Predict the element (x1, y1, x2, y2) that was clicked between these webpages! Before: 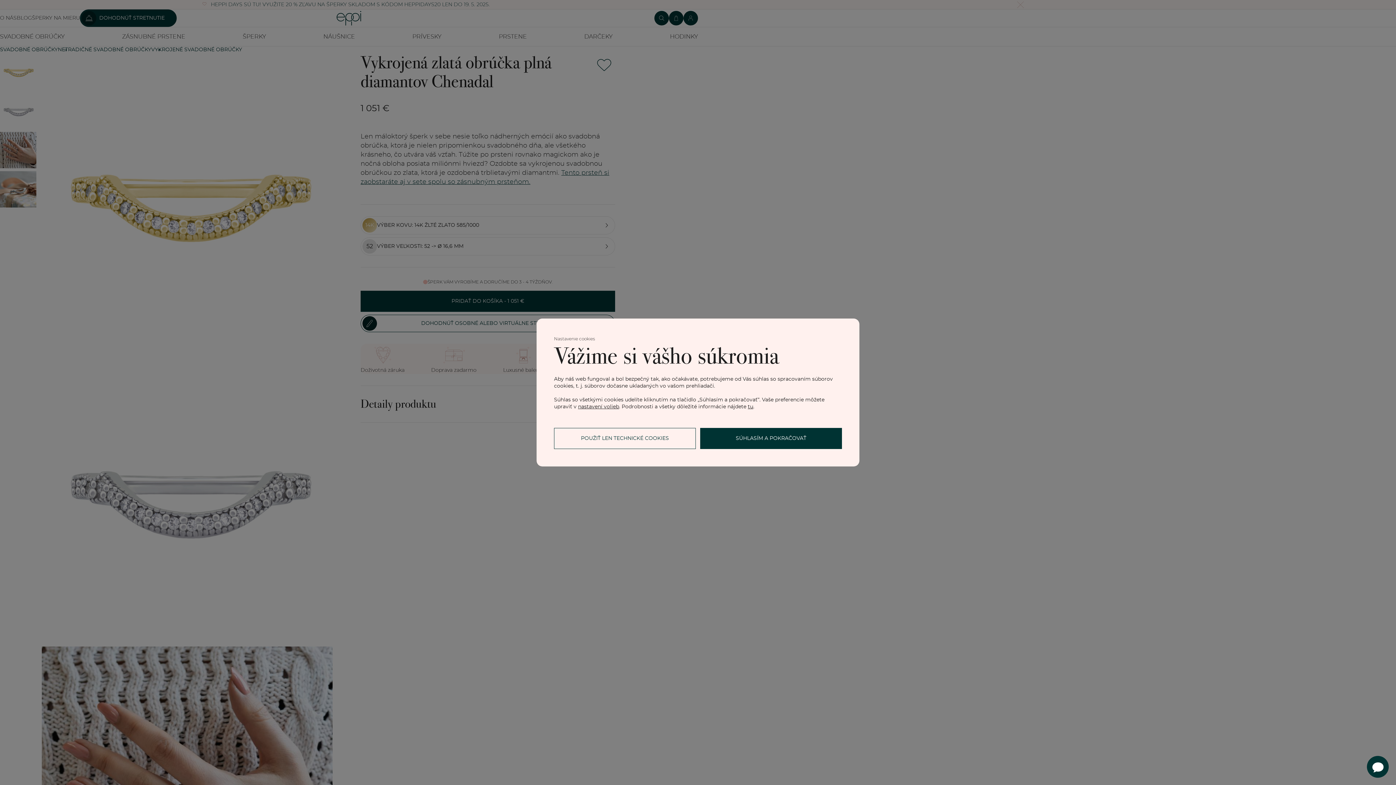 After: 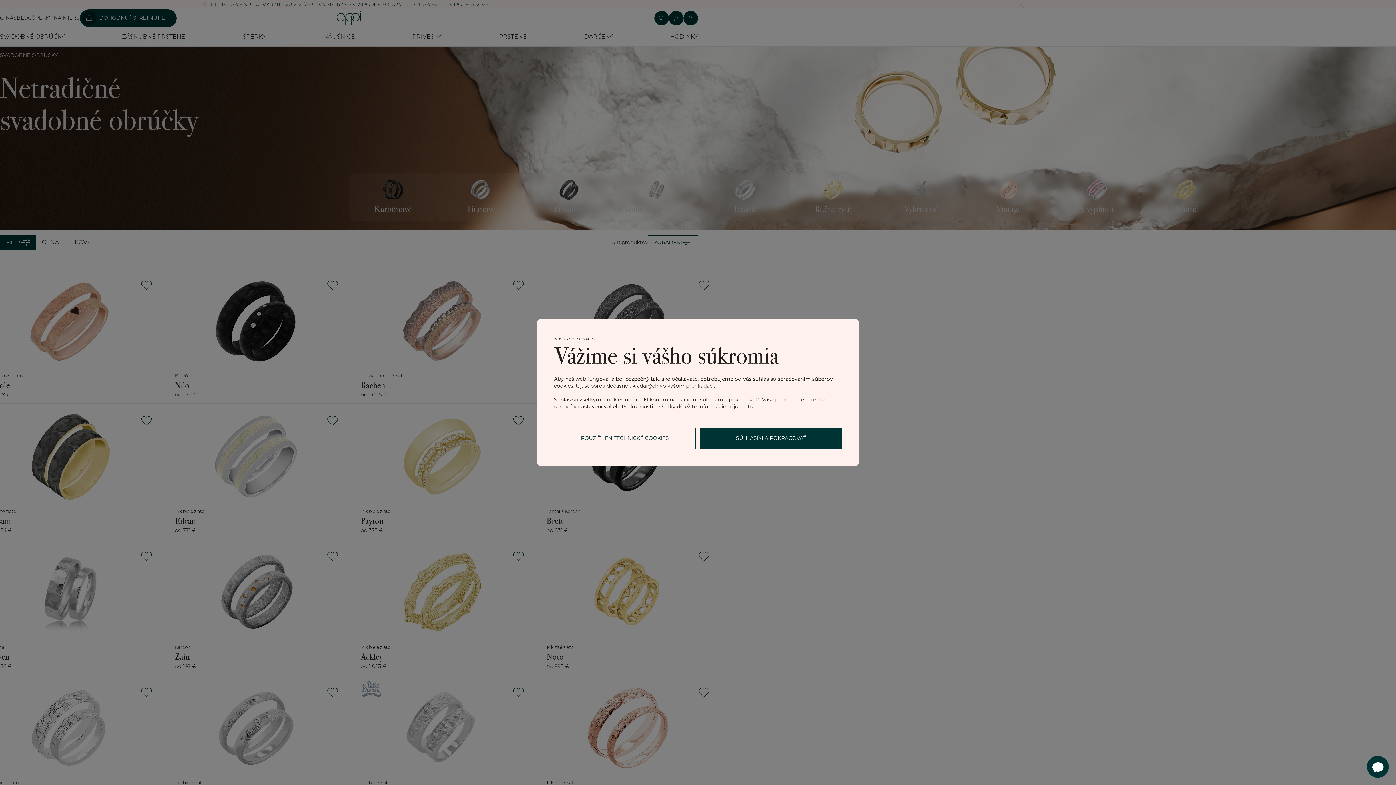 Action: label: NETRADIČNÉ SVADOBNÉ OBRÚČKY bbox: (57, 47, 151, 52)